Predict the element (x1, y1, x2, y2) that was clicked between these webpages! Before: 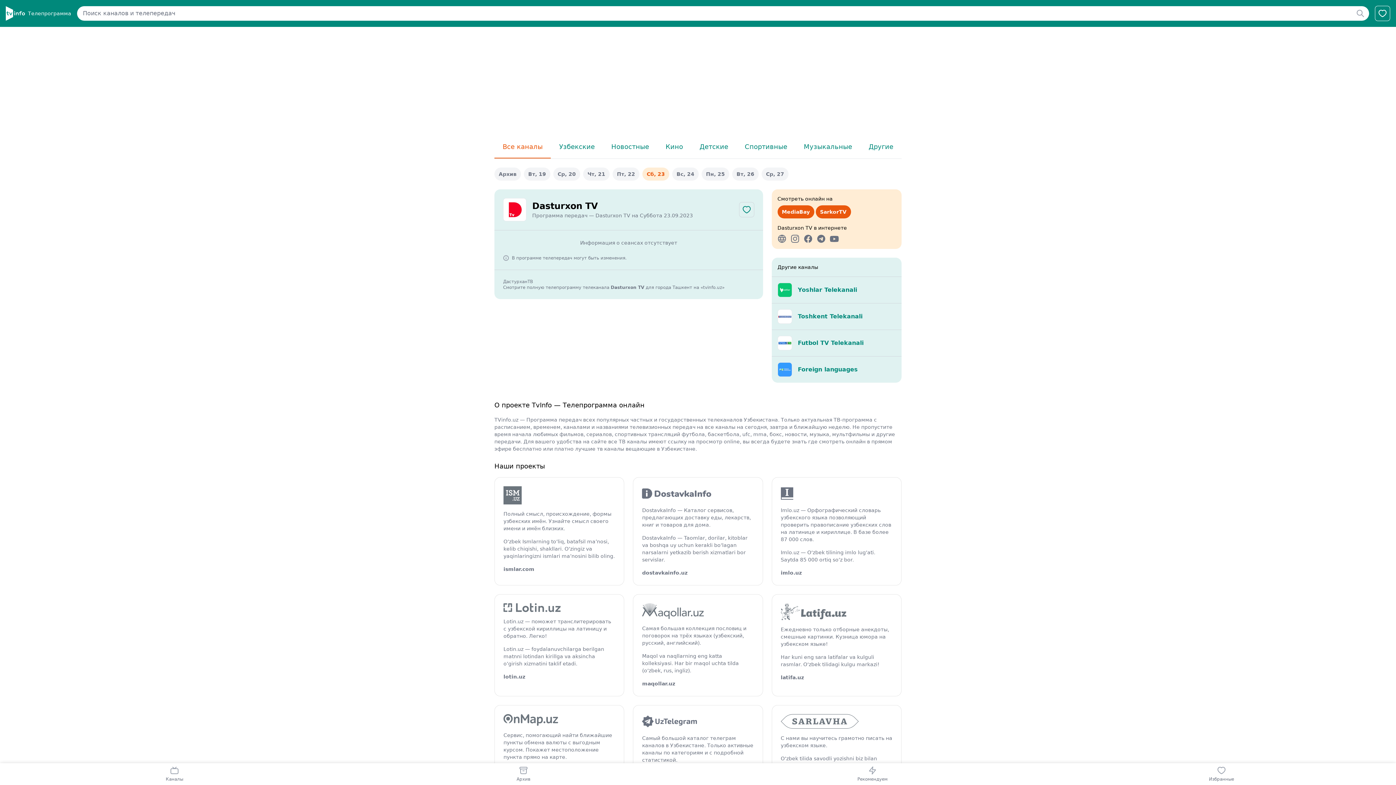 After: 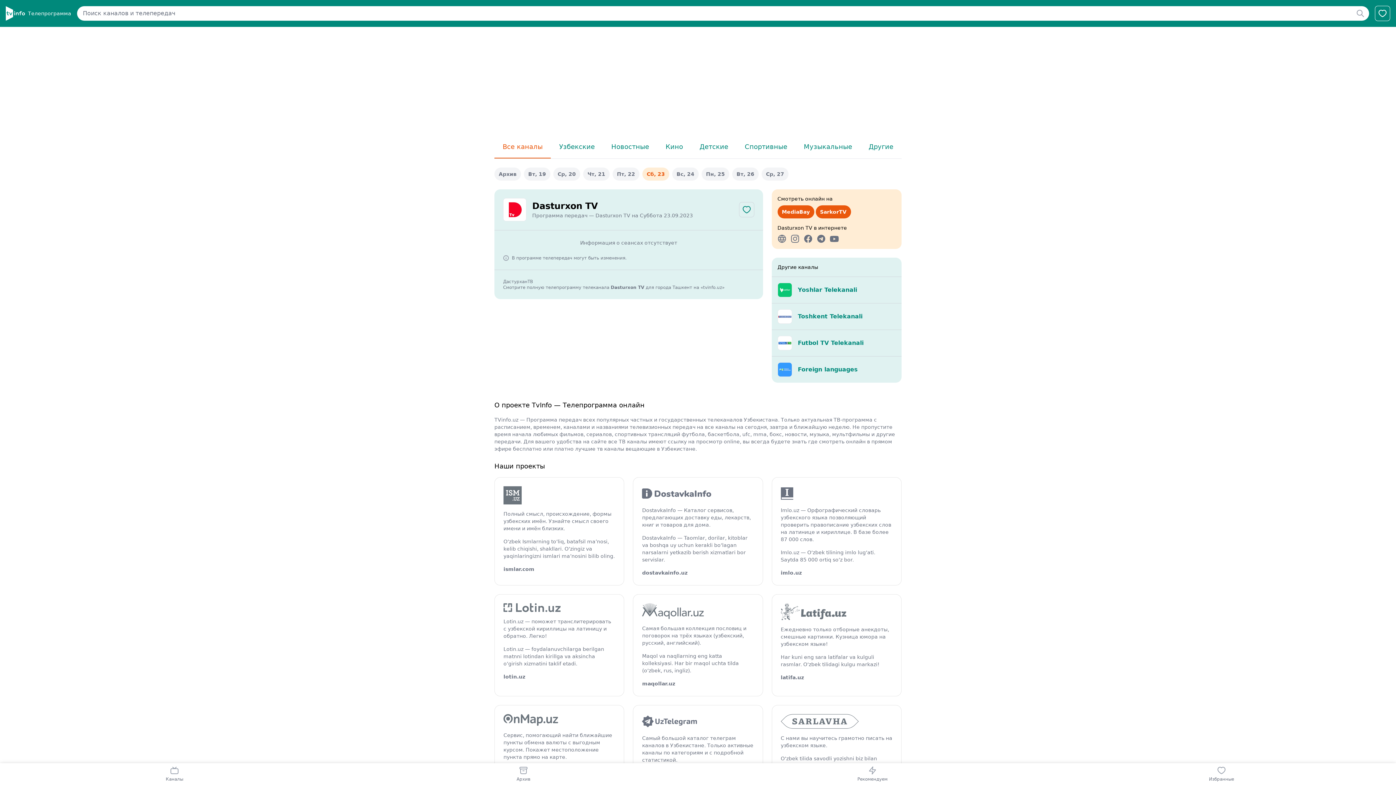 Action: bbox: (790, 234, 799, 243)